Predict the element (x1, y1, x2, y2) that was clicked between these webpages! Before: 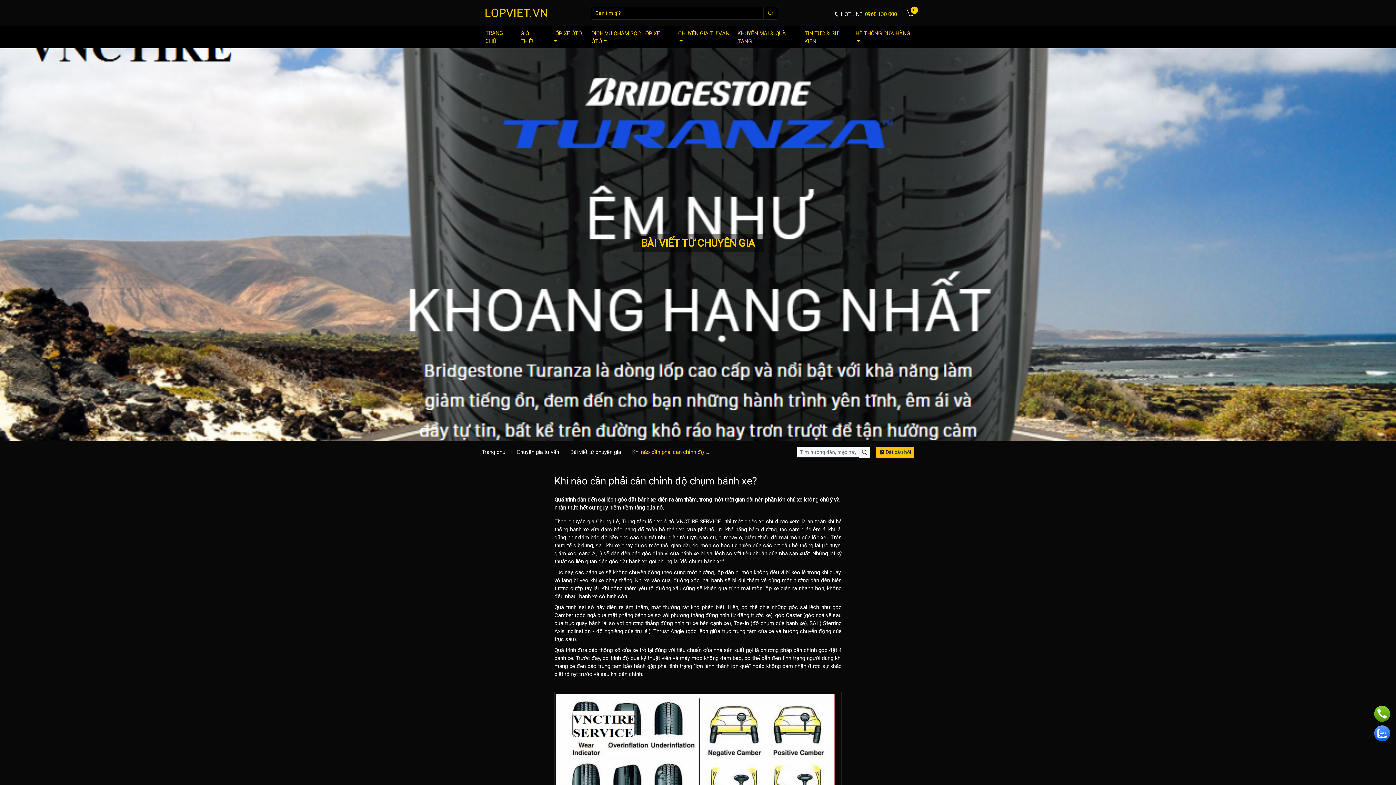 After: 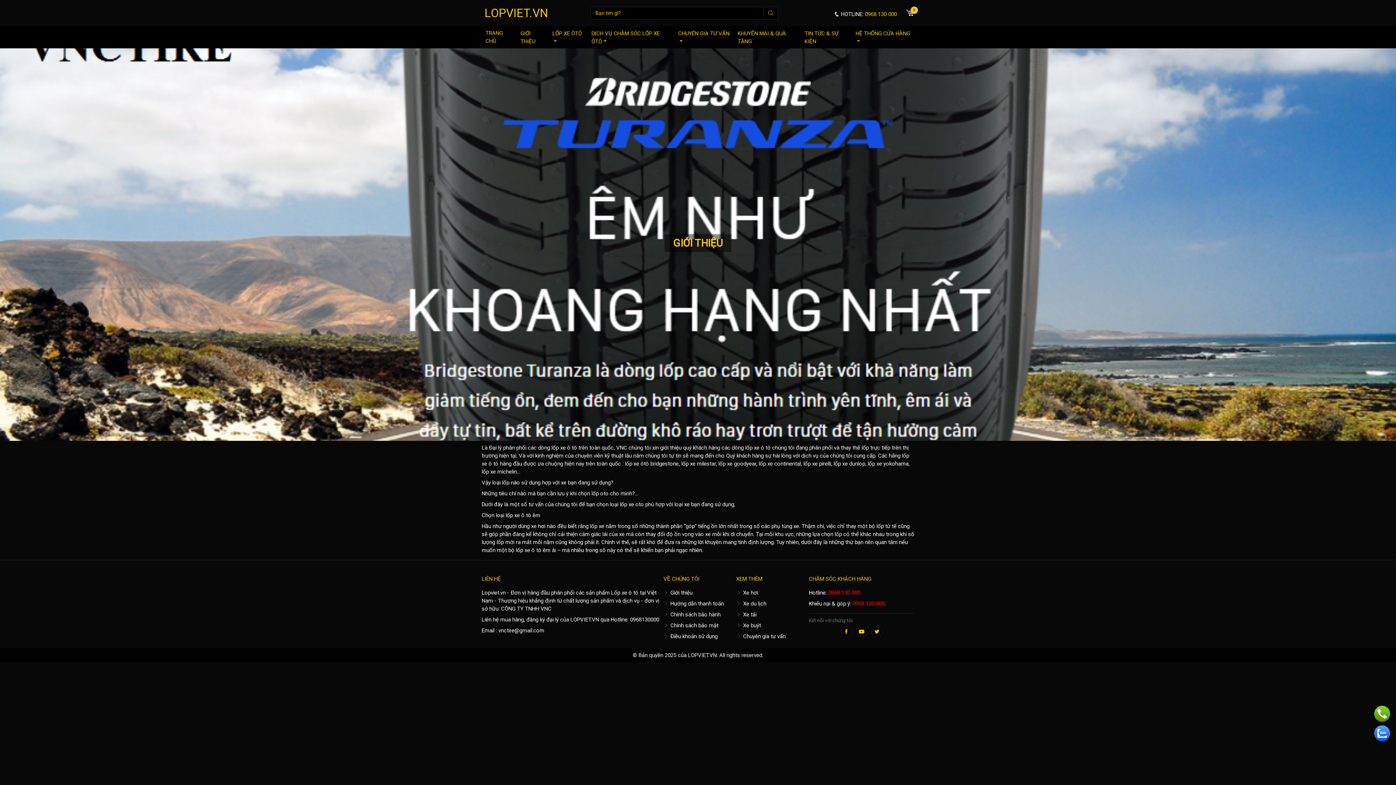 Action: label: GIỚI THIỆU bbox: (516, 26, 548, 48)